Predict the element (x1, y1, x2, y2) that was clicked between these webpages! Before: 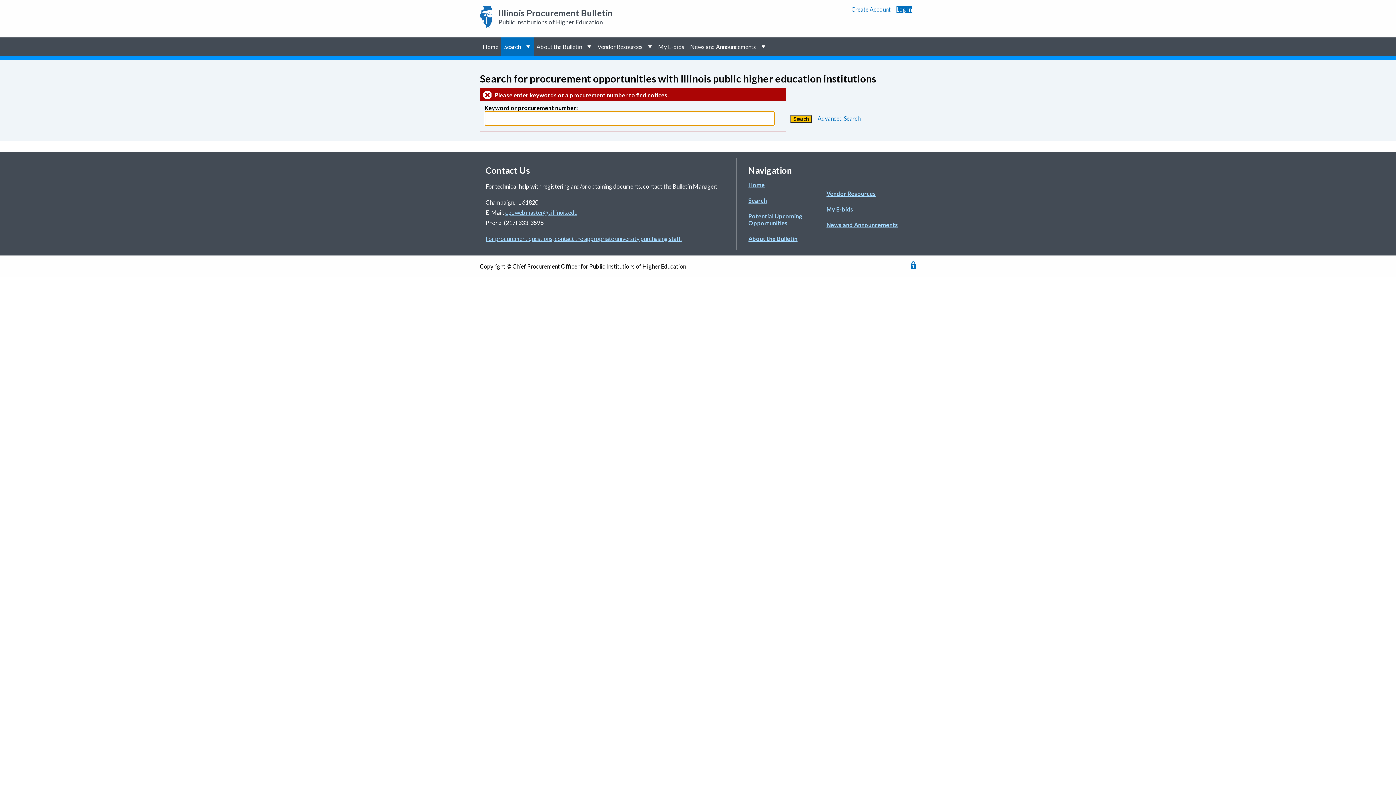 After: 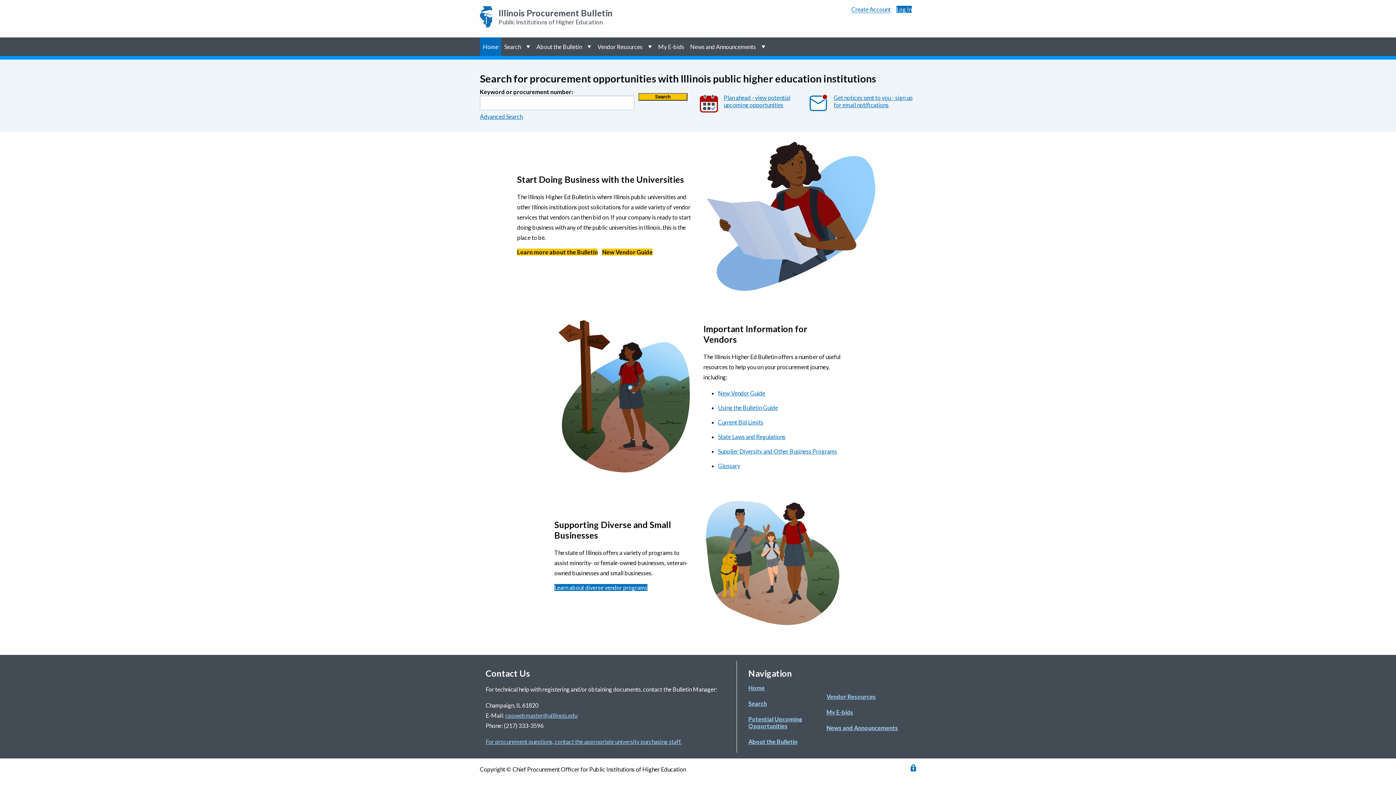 Action: label: Home bbox: (480, 37, 501, 55)